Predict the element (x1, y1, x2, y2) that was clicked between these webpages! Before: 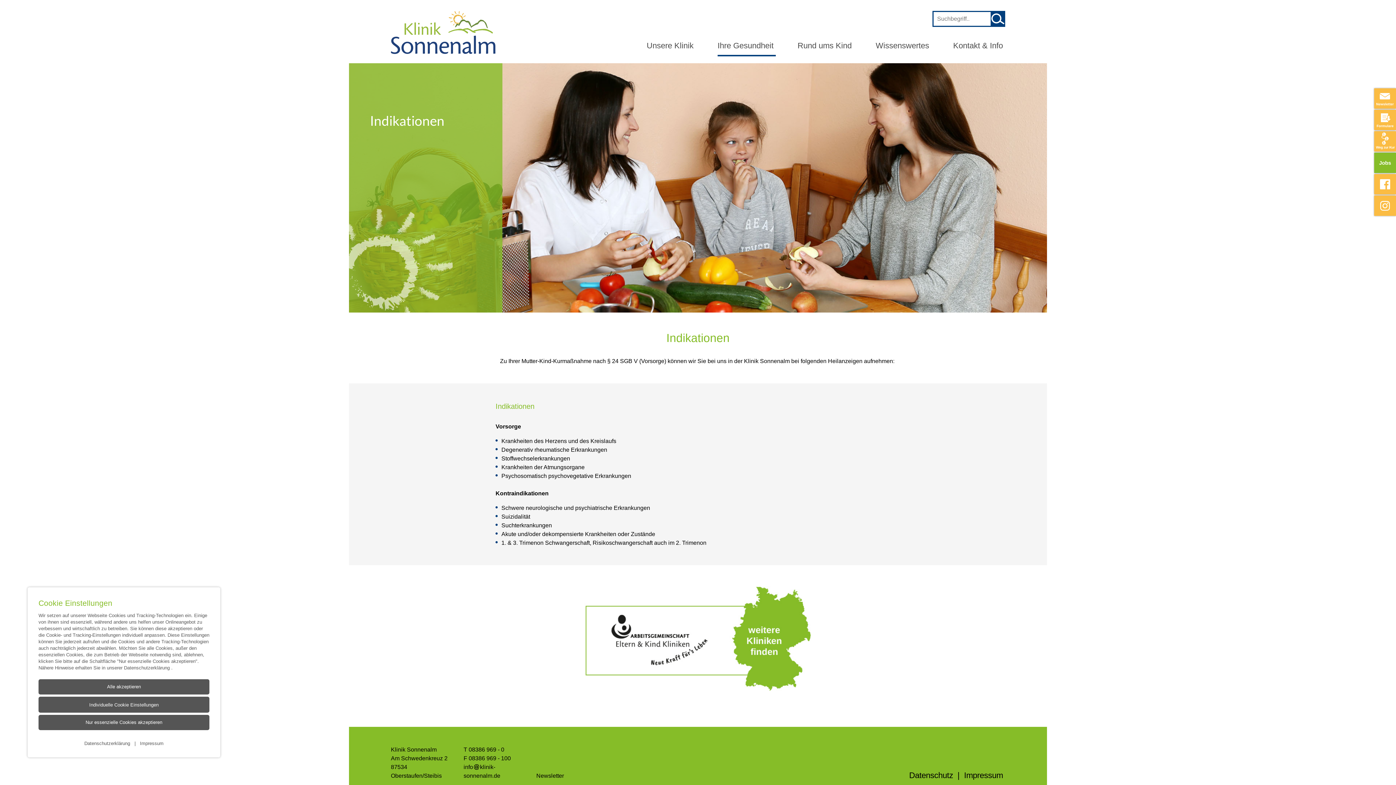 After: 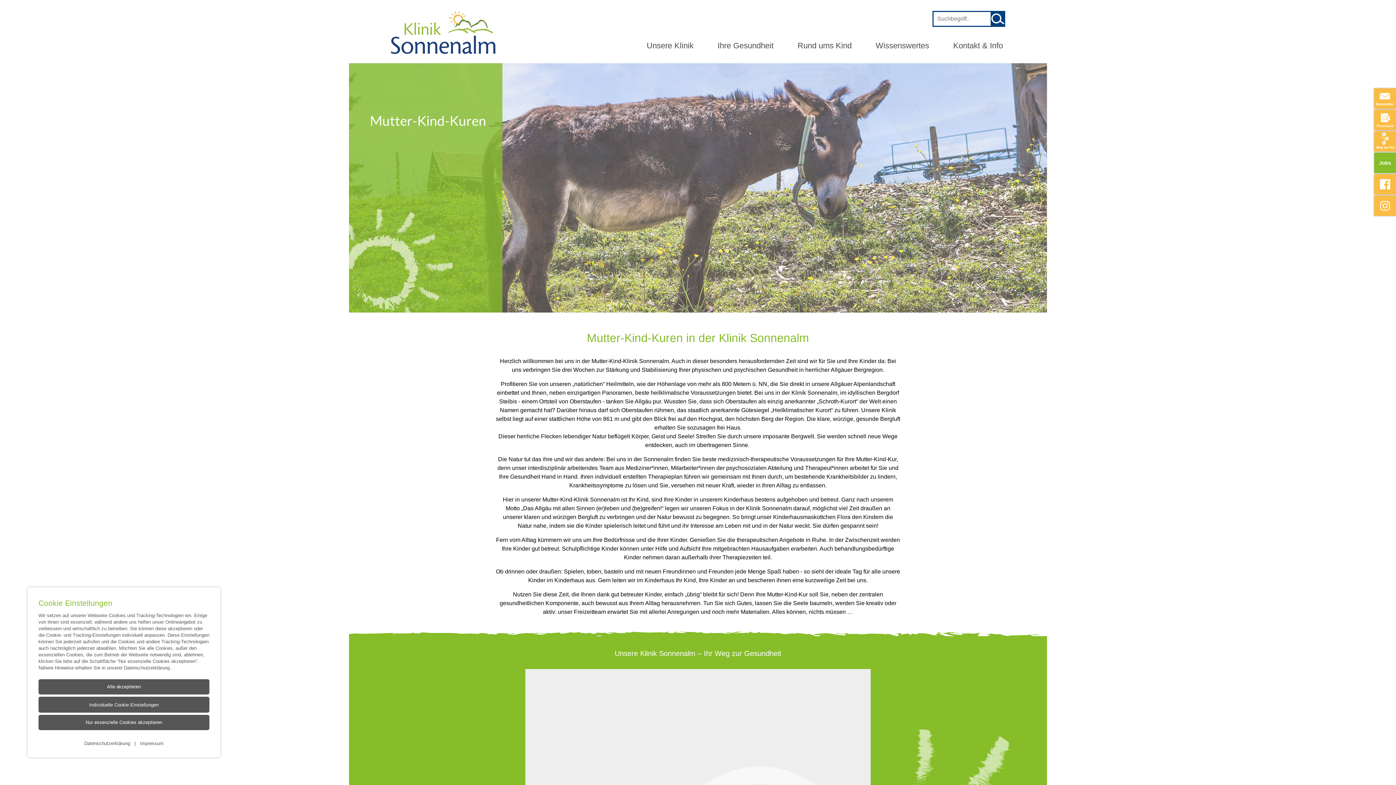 Action: bbox: (390, 10, 495, 54)